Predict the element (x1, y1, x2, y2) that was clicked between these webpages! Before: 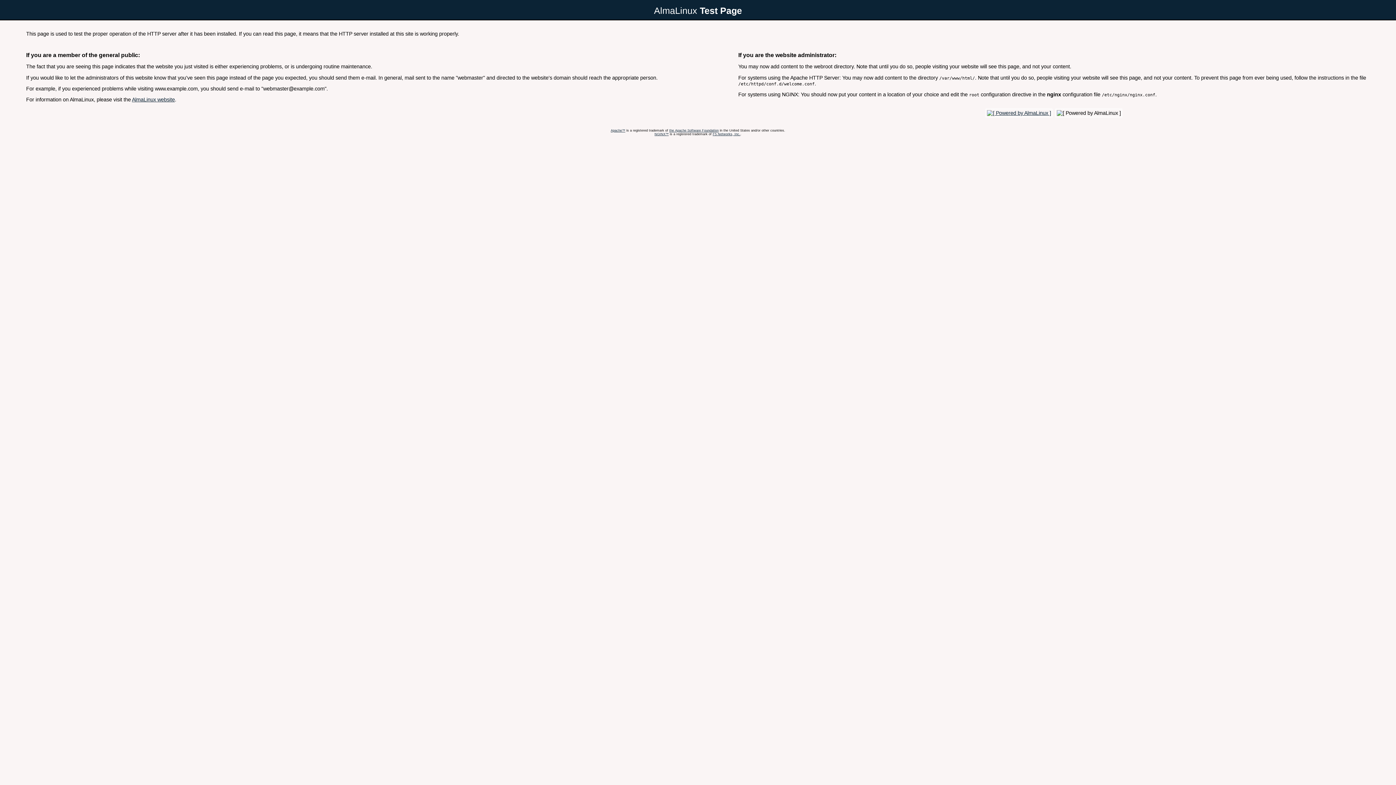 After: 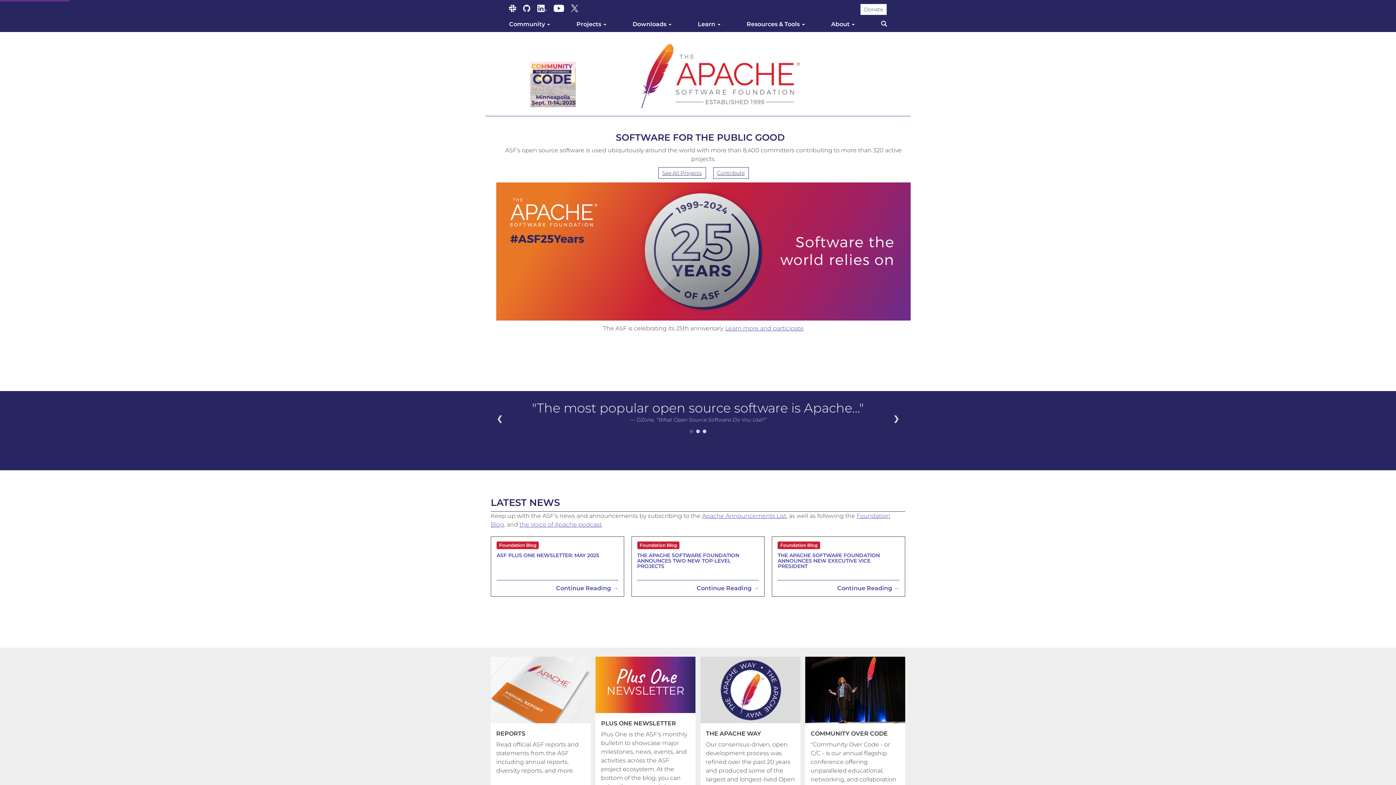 Action: label: the Apache Software Foundation bbox: (669, 128, 718, 132)